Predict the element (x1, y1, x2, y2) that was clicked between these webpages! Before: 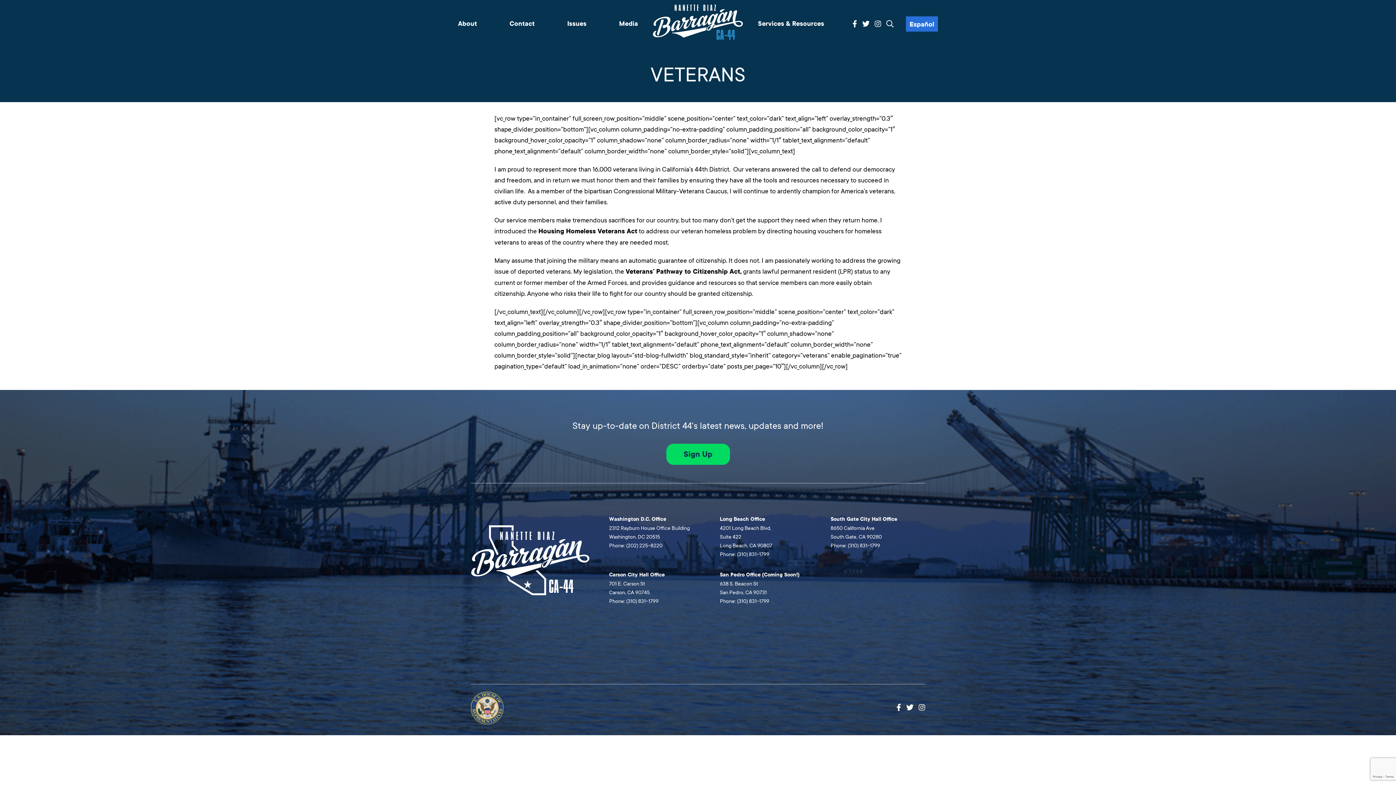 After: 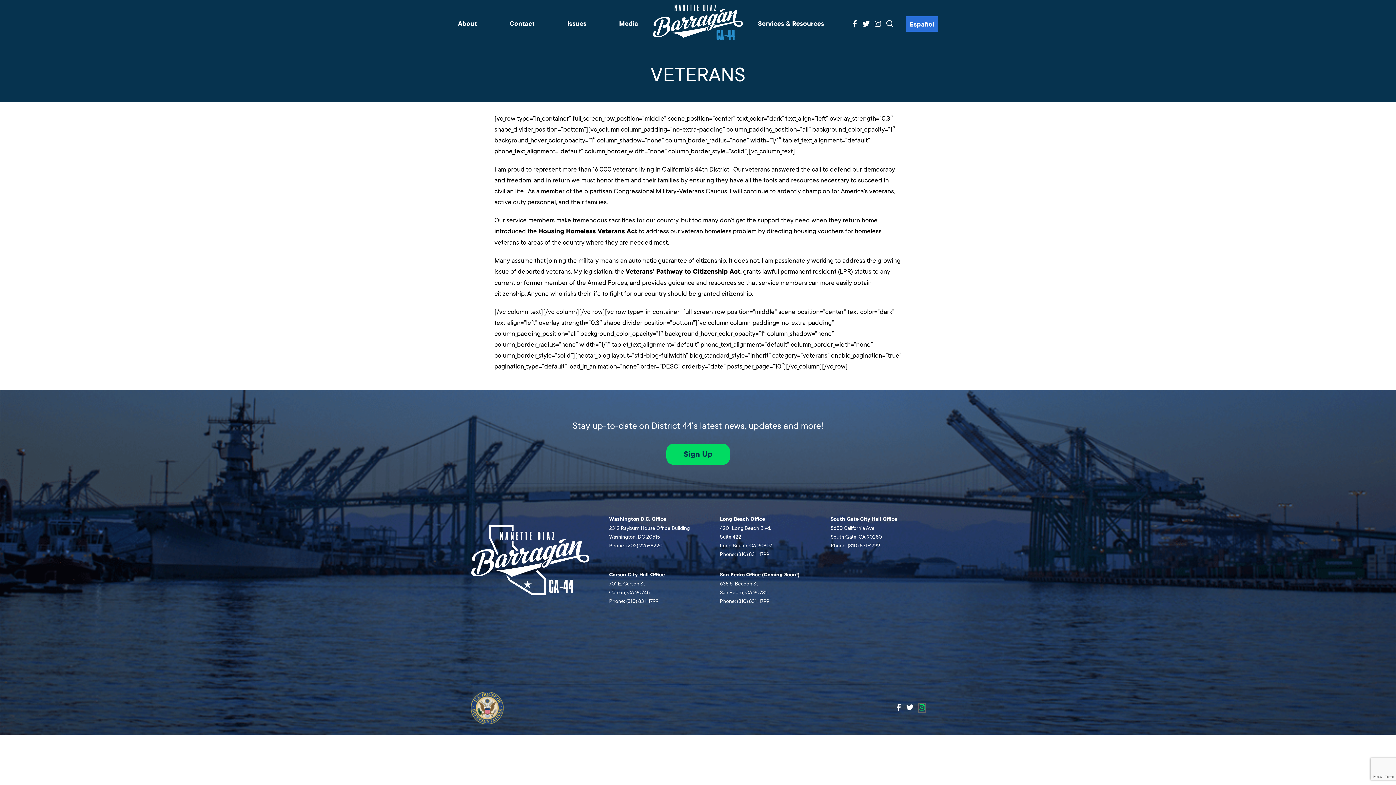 Action: label: Instagram bbox: (918, 704, 925, 712)